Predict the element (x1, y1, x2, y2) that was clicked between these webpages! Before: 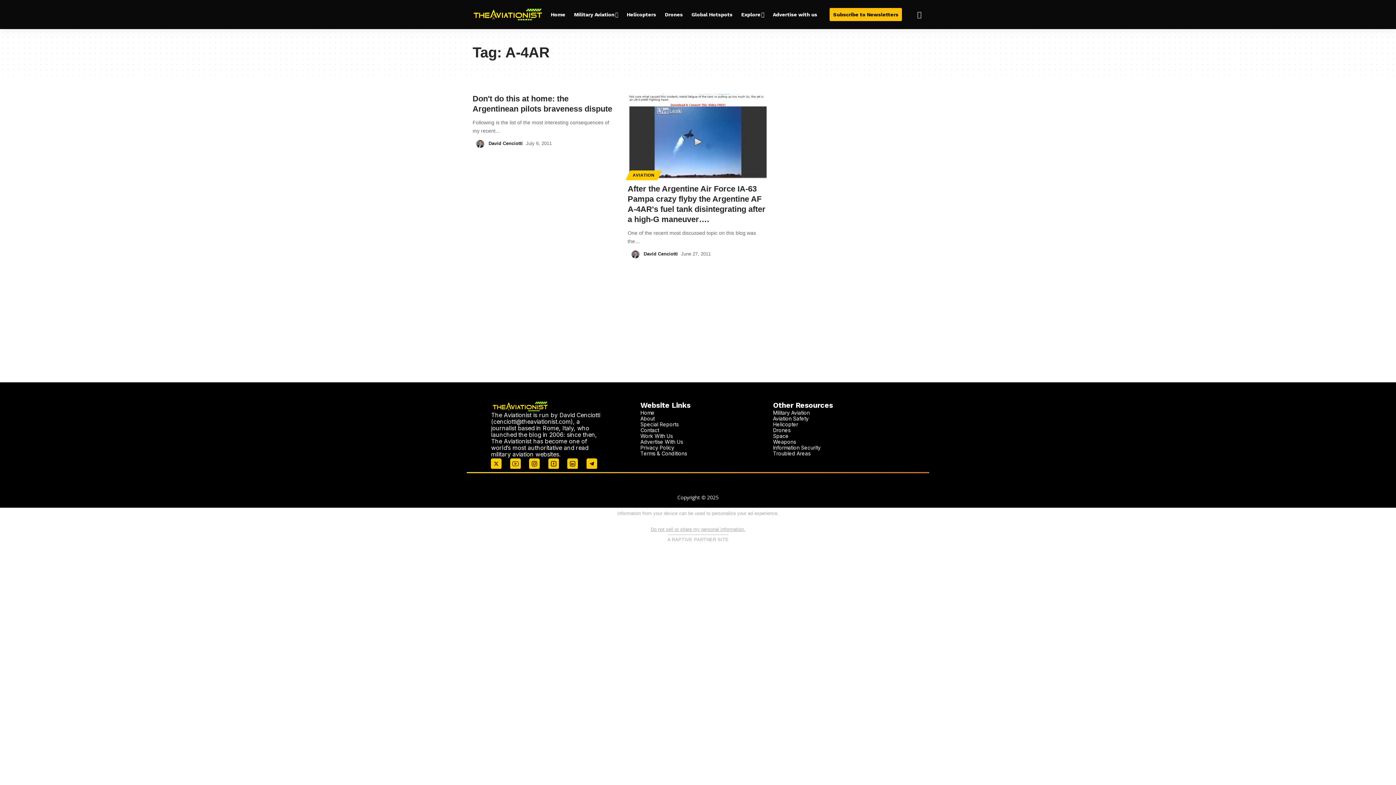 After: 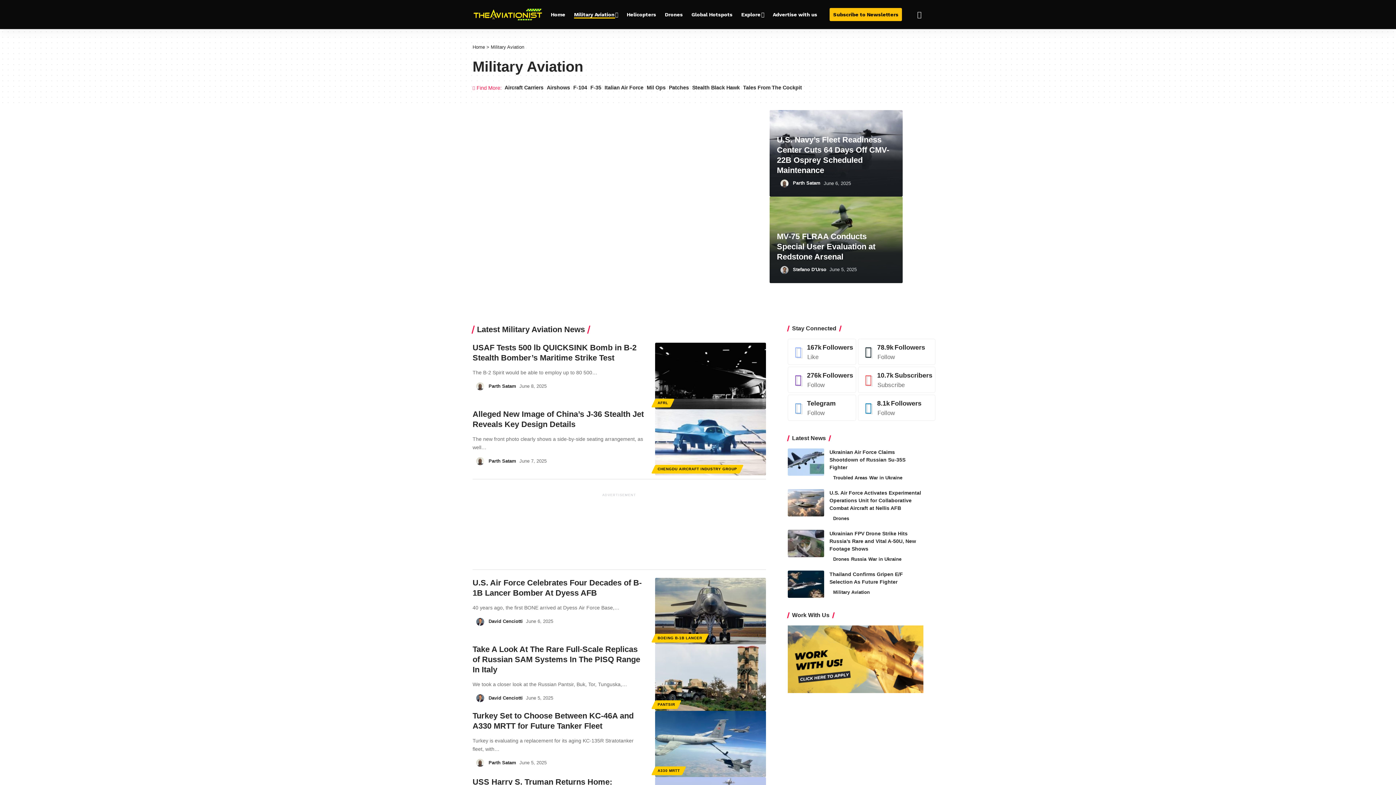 Action: label: Military Aviation bbox: (773, 409, 810, 416)